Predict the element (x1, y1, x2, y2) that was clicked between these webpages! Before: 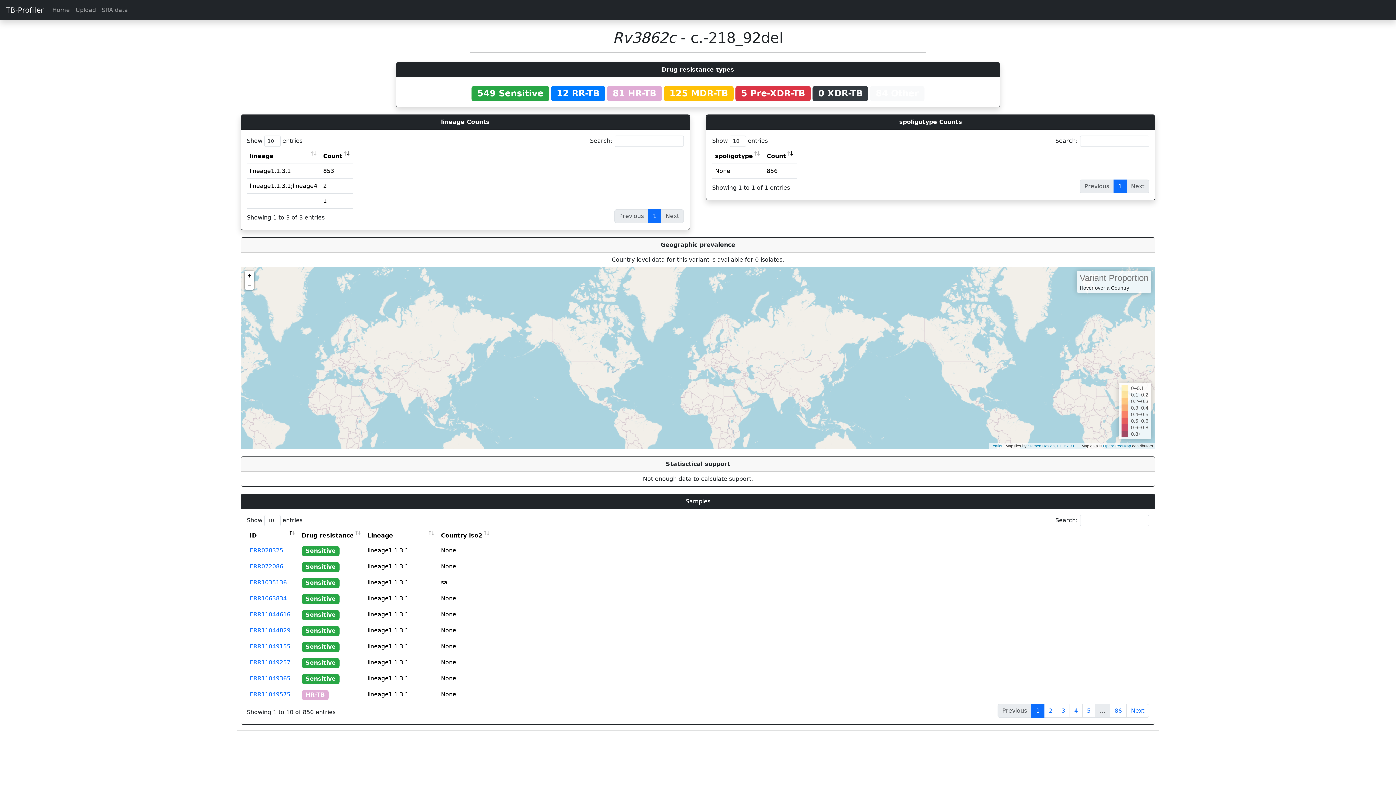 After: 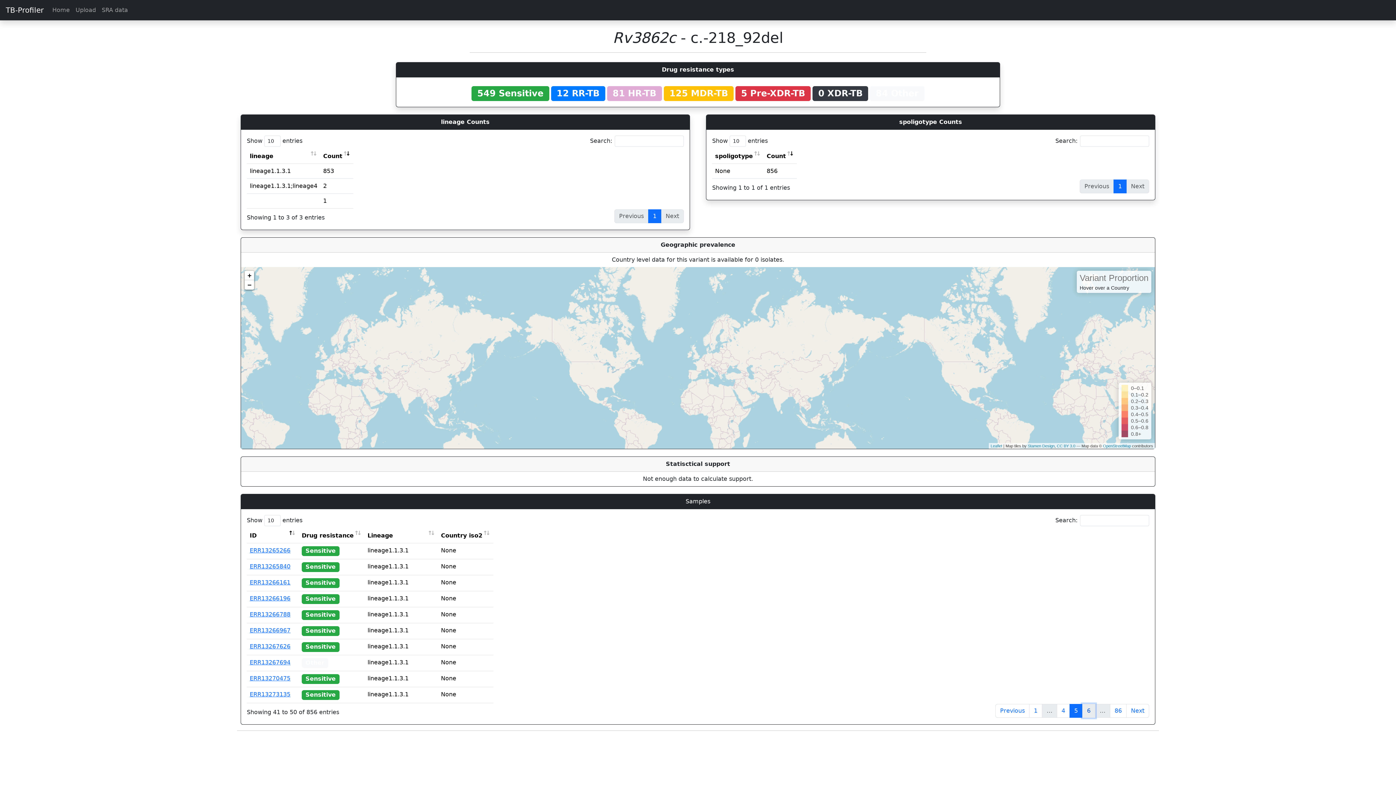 Action: bbox: (1082, 704, 1095, 718) label: 5